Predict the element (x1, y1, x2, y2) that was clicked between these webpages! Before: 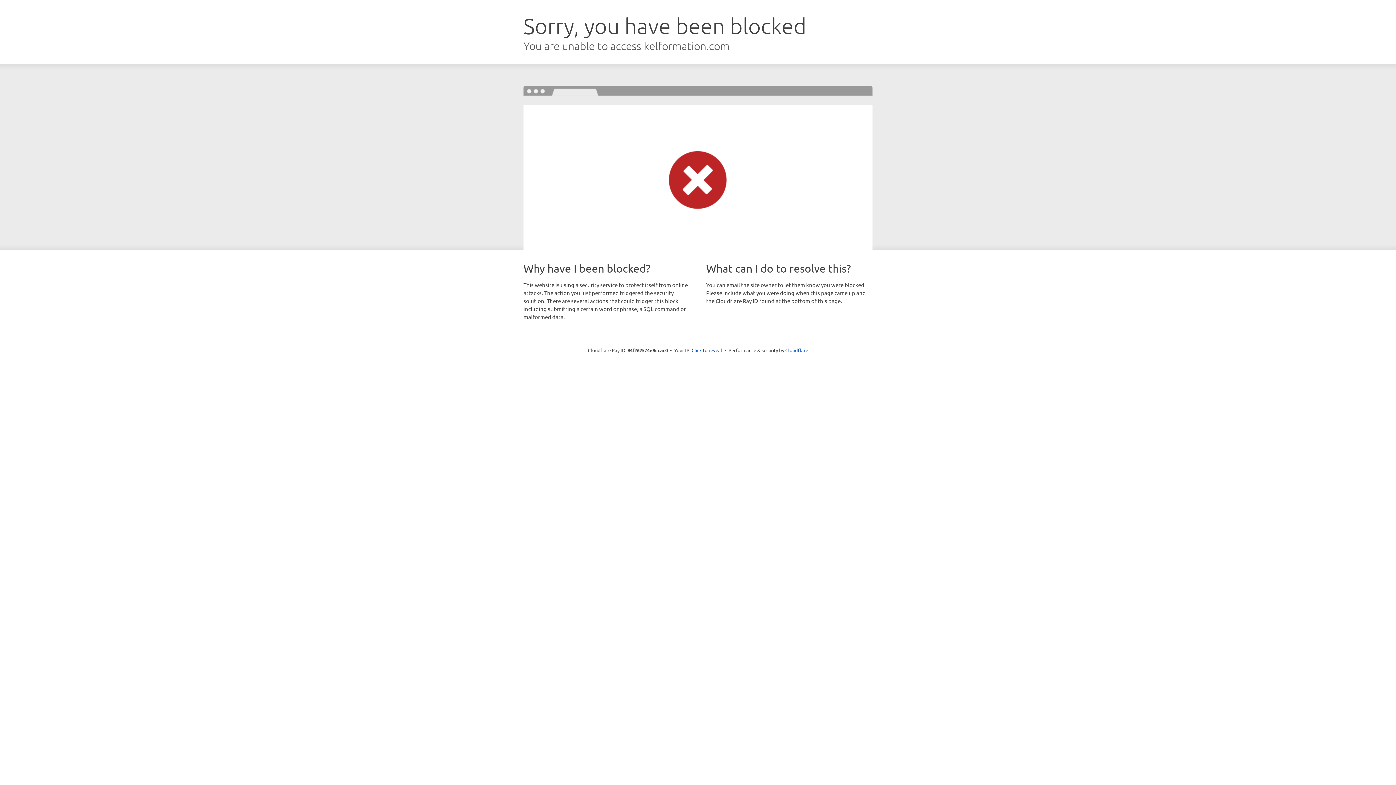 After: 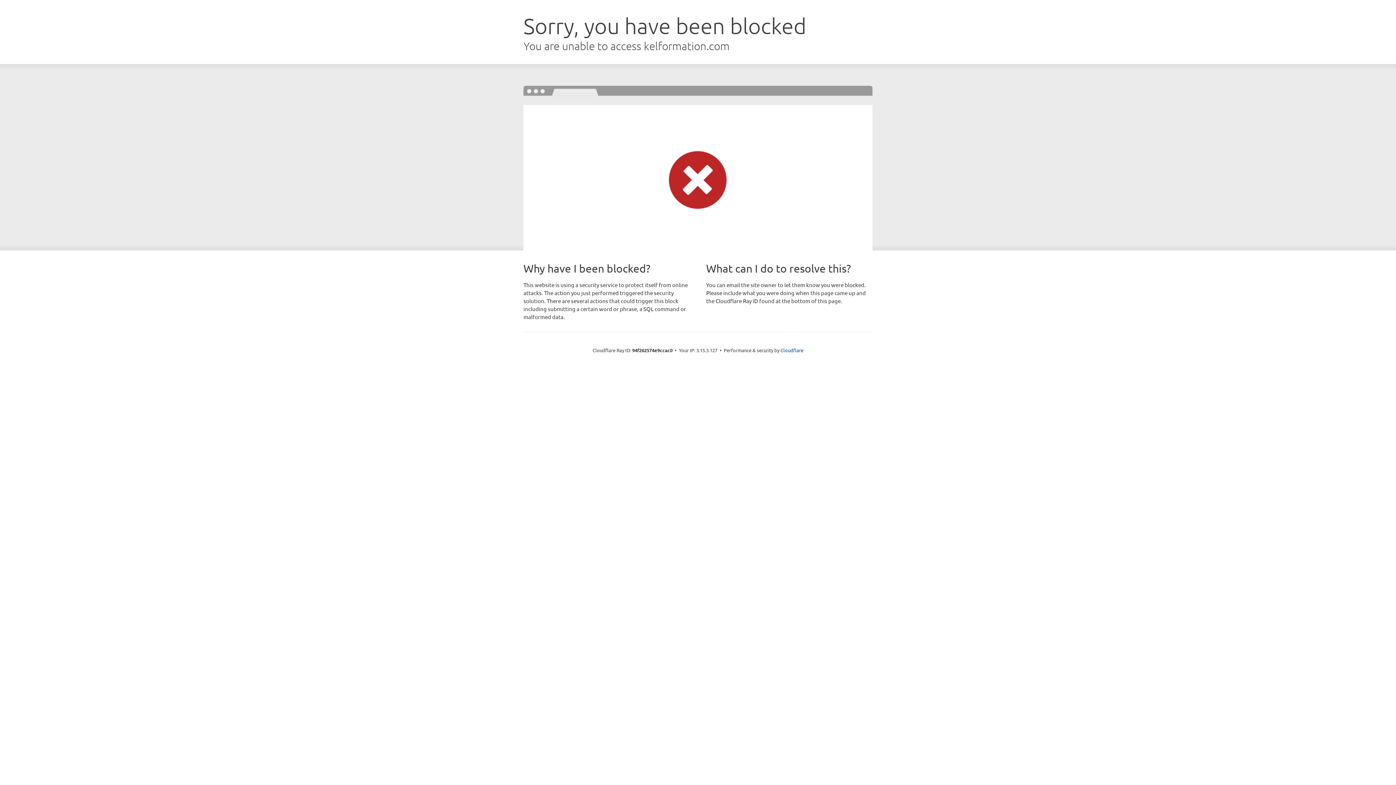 Action: label: Click to reveal bbox: (691, 346, 722, 353)